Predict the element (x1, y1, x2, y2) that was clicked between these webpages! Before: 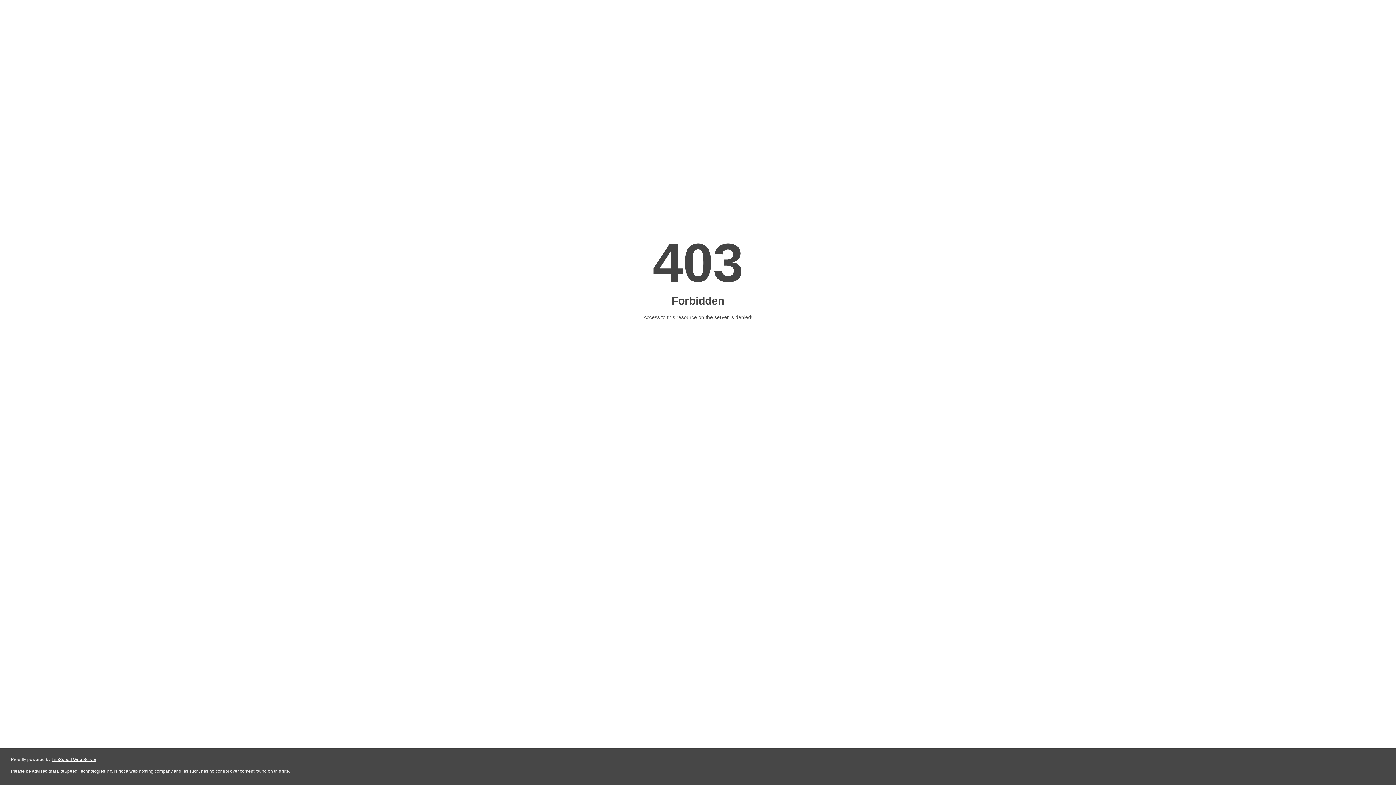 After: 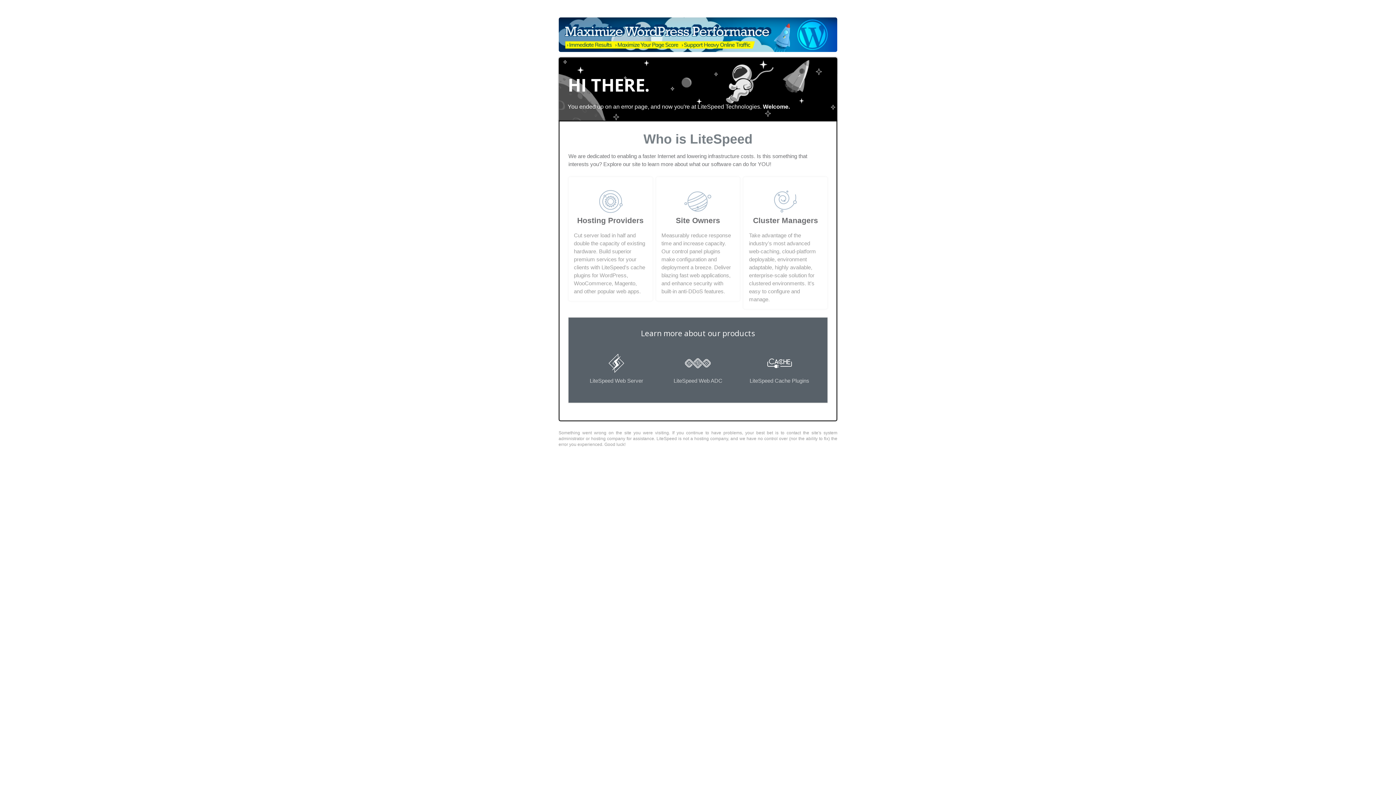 Action: label: LiteSpeed Web Server bbox: (51, 757, 96, 762)